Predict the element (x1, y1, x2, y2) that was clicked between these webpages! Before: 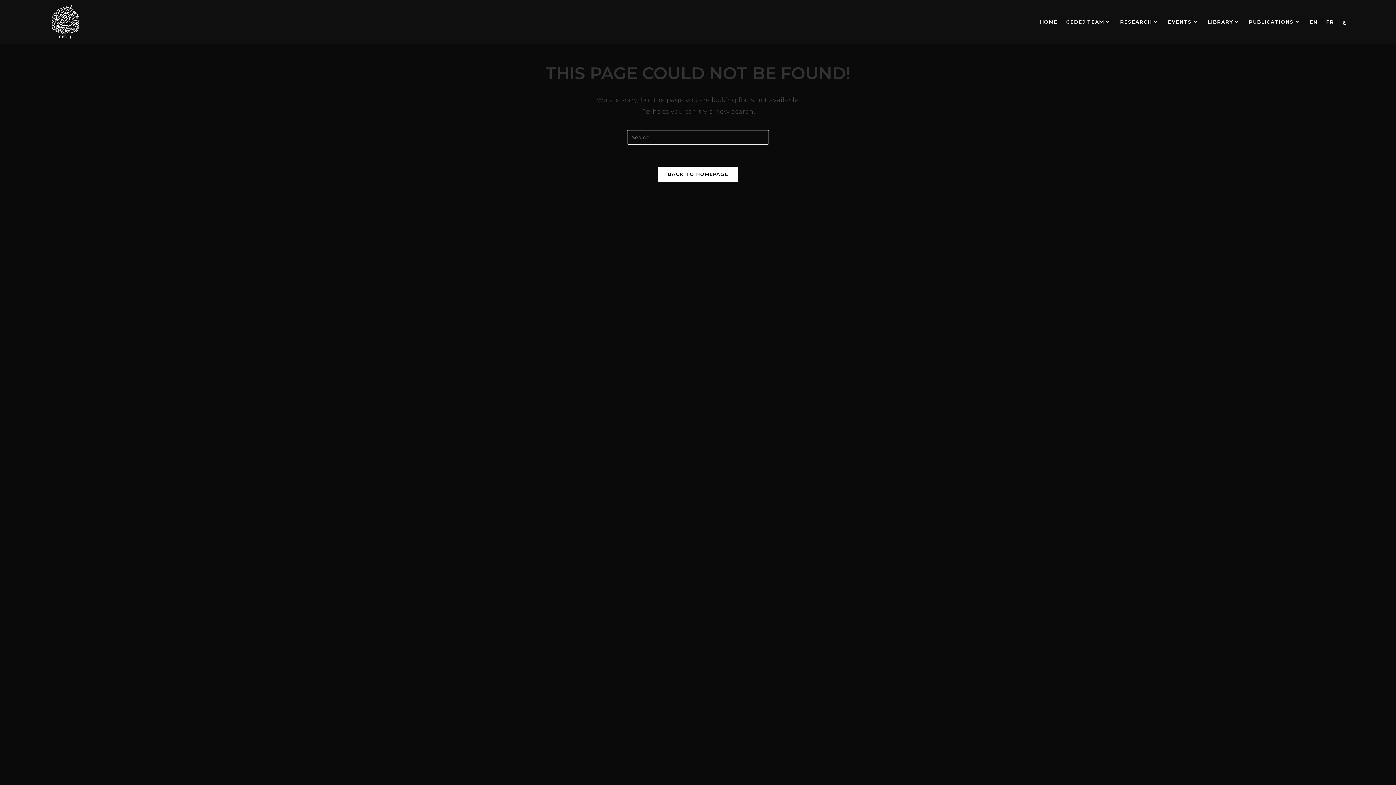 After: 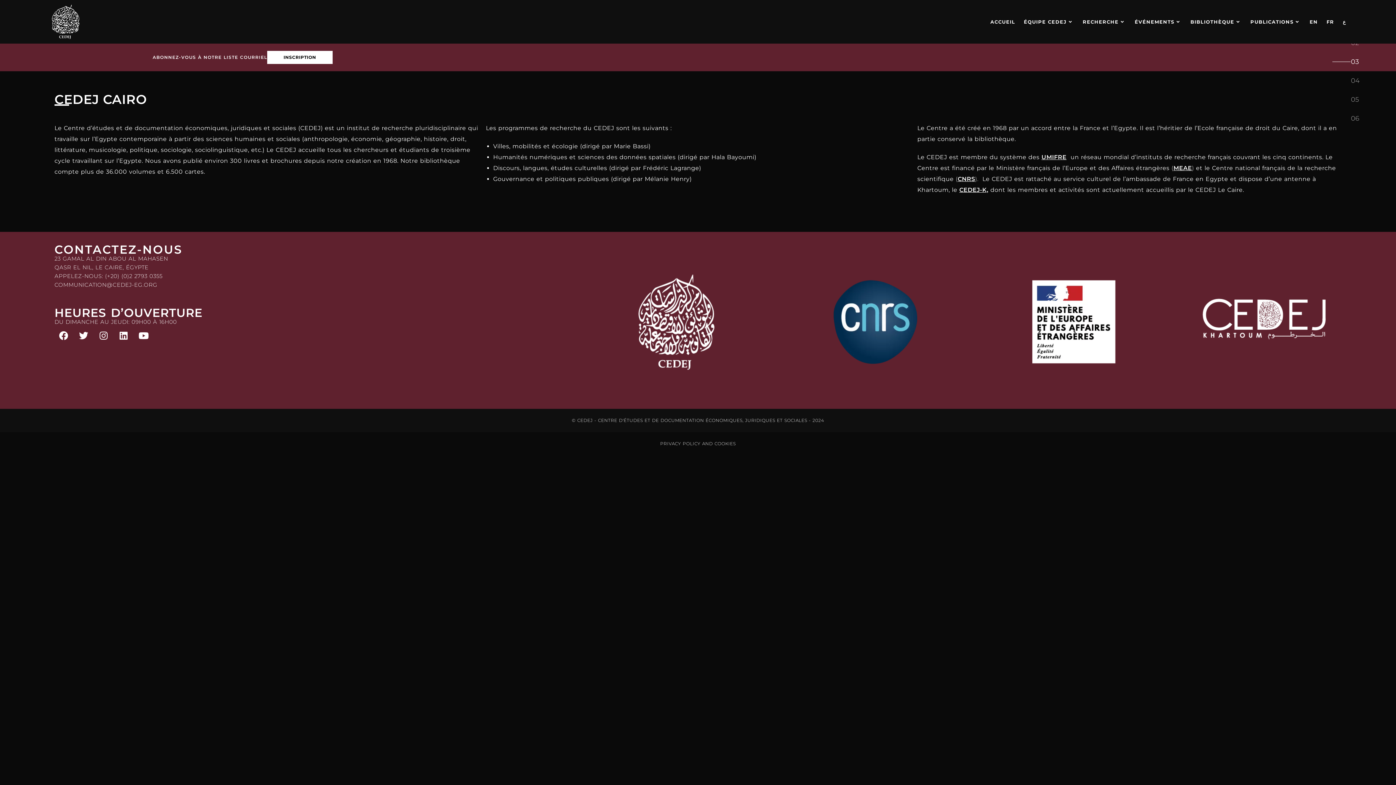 Action: label: FR bbox: (1322, 0, 1338, 43)